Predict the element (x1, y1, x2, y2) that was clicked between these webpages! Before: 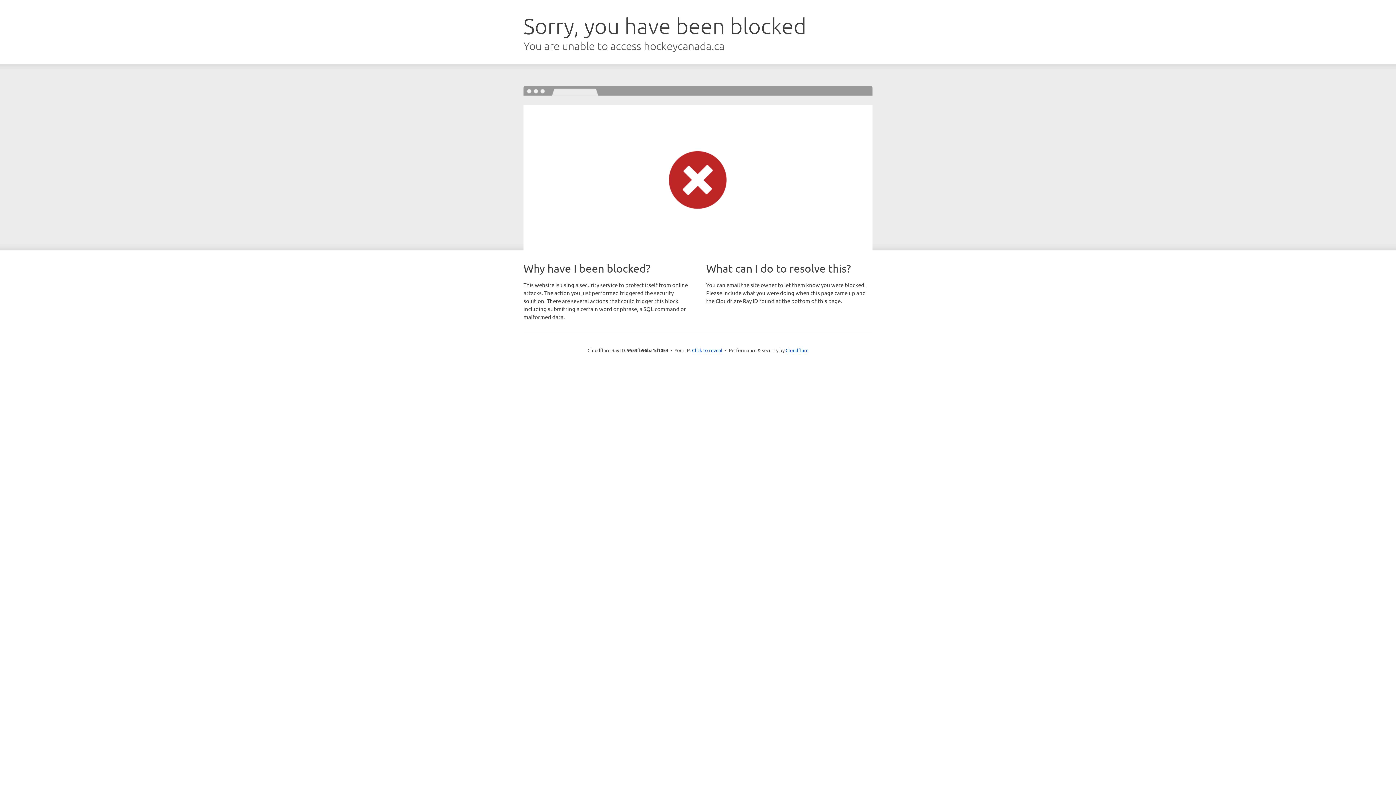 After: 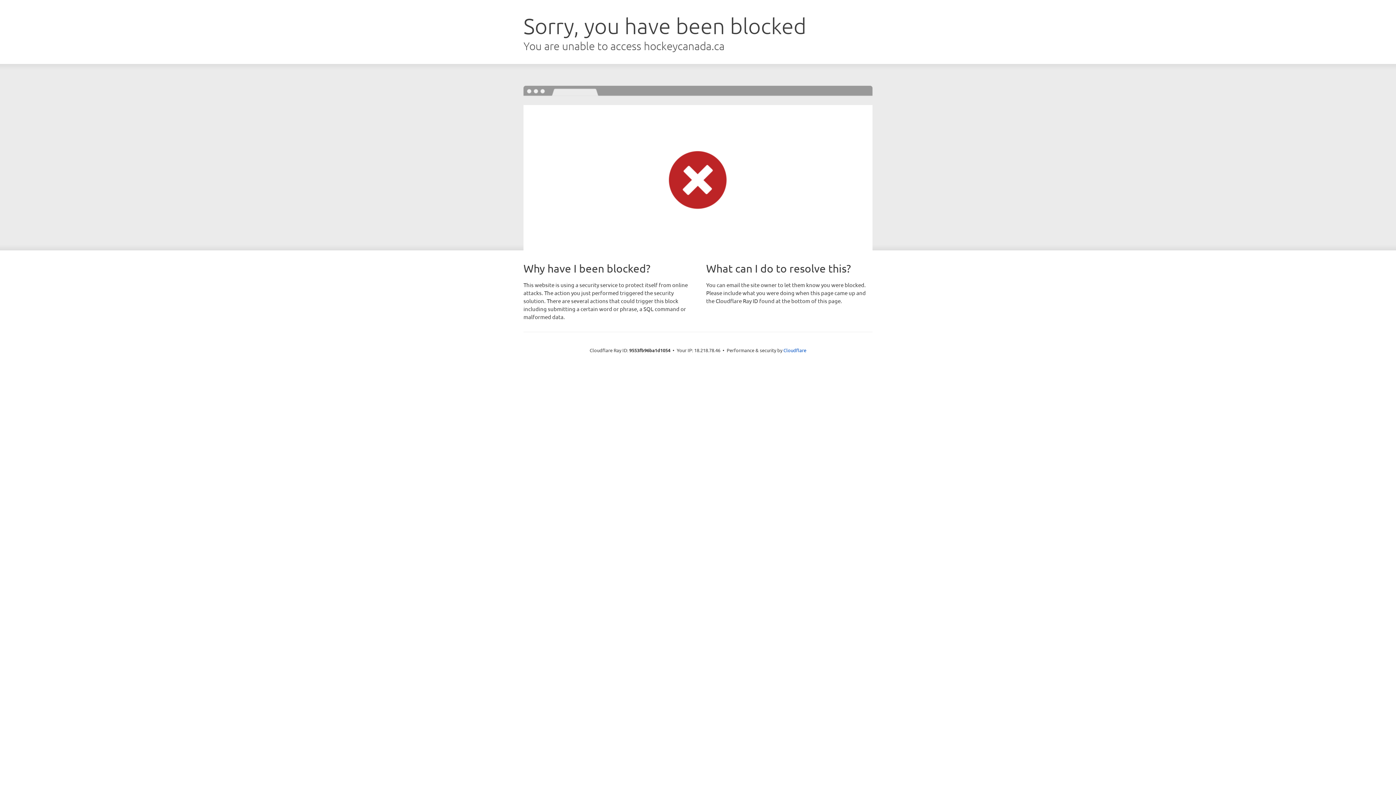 Action: label: Click to reveal bbox: (692, 346, 722, 353)